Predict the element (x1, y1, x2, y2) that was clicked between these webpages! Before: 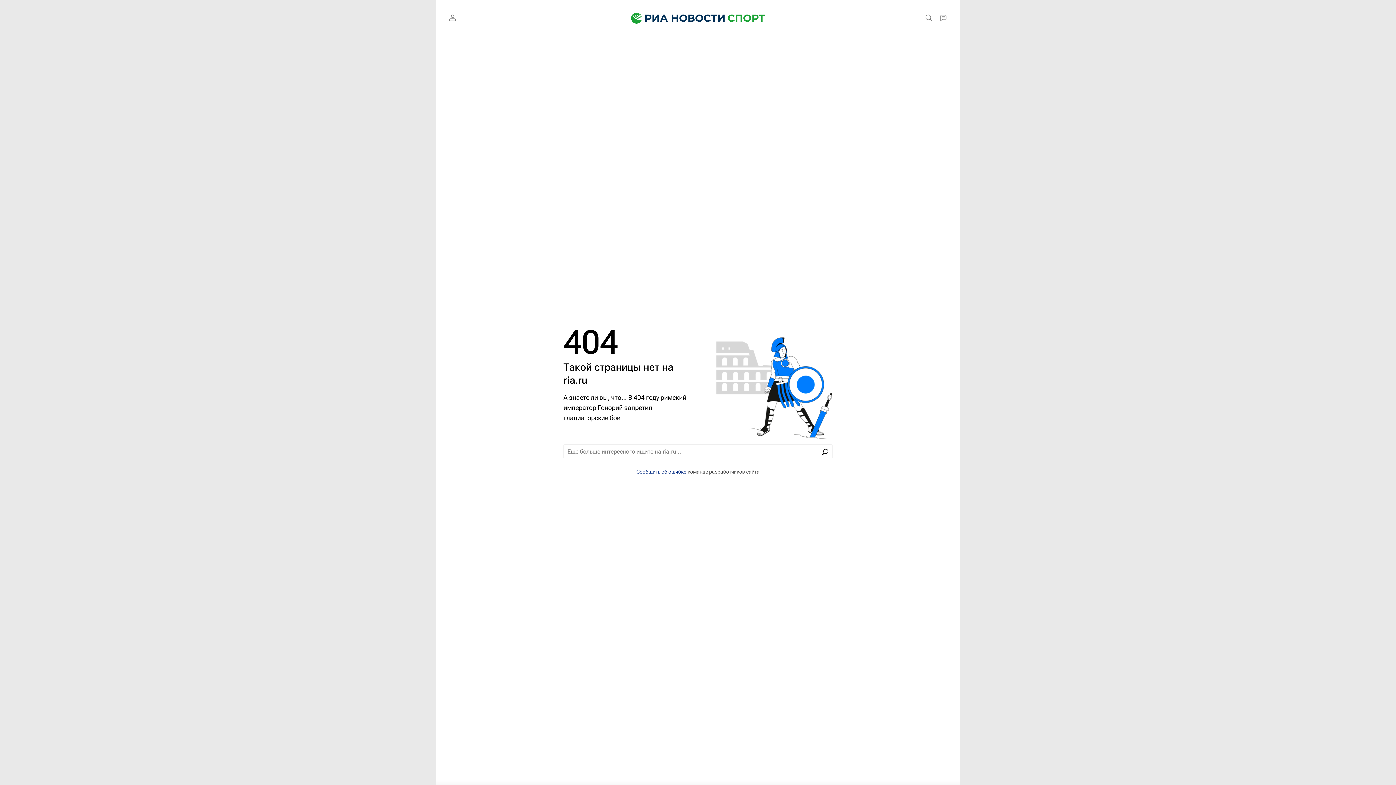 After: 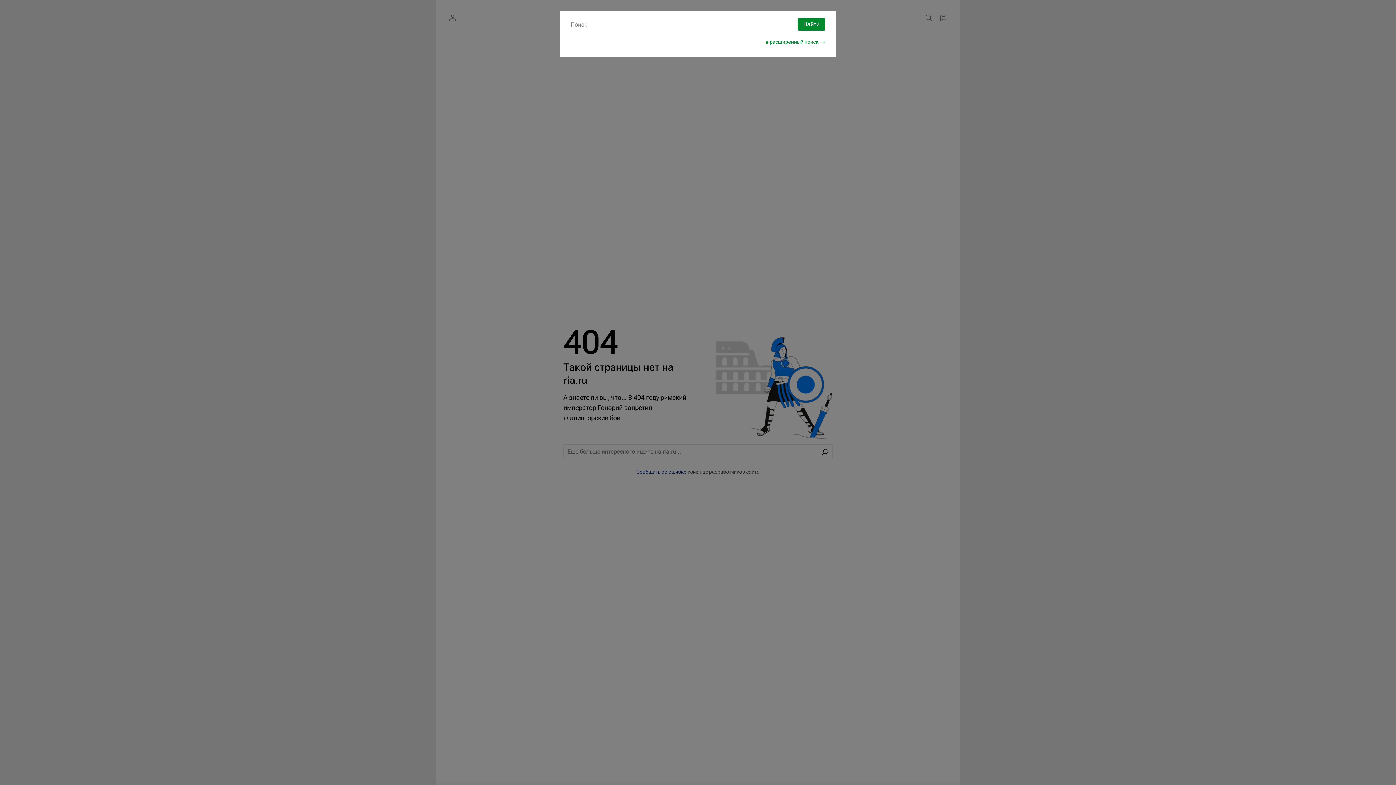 Action: bbox: (921, 10, 936, 25)